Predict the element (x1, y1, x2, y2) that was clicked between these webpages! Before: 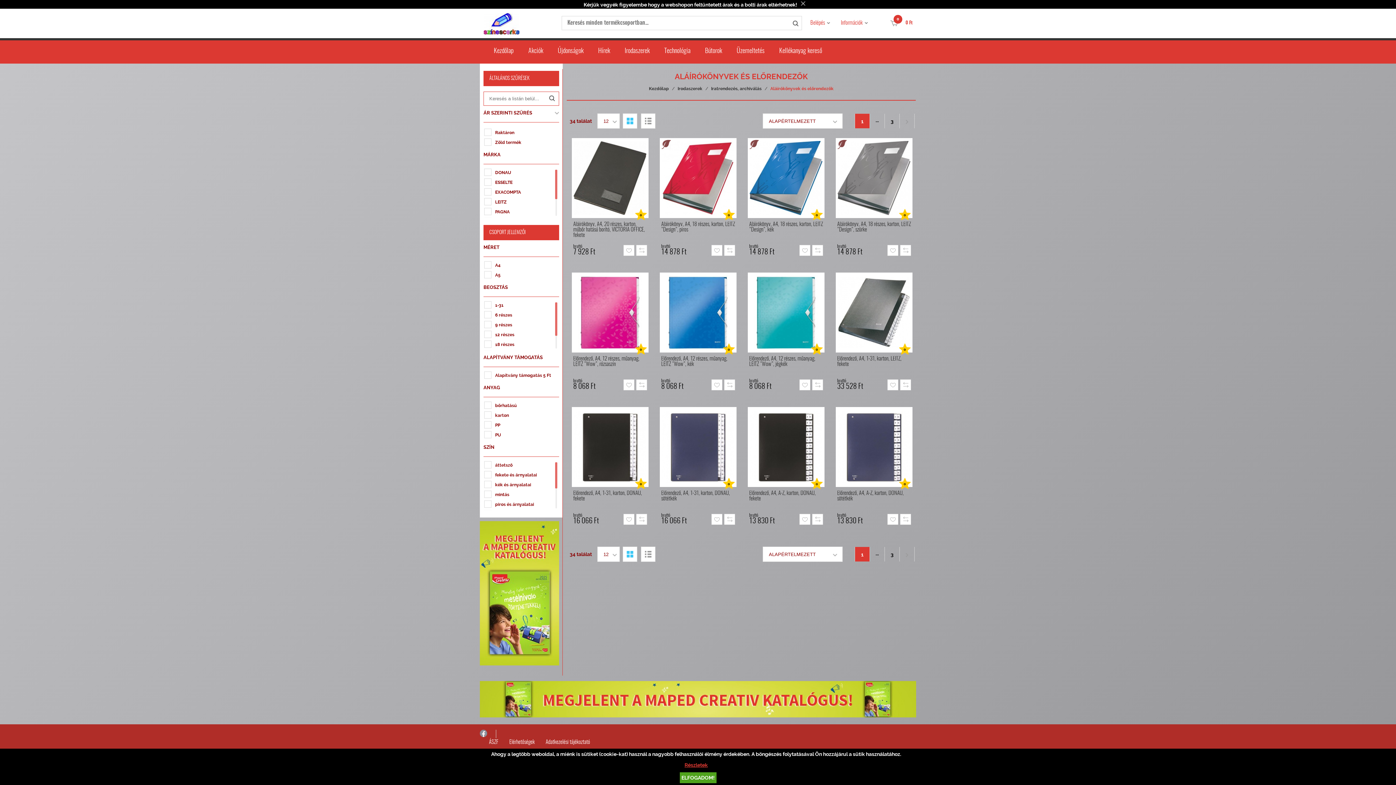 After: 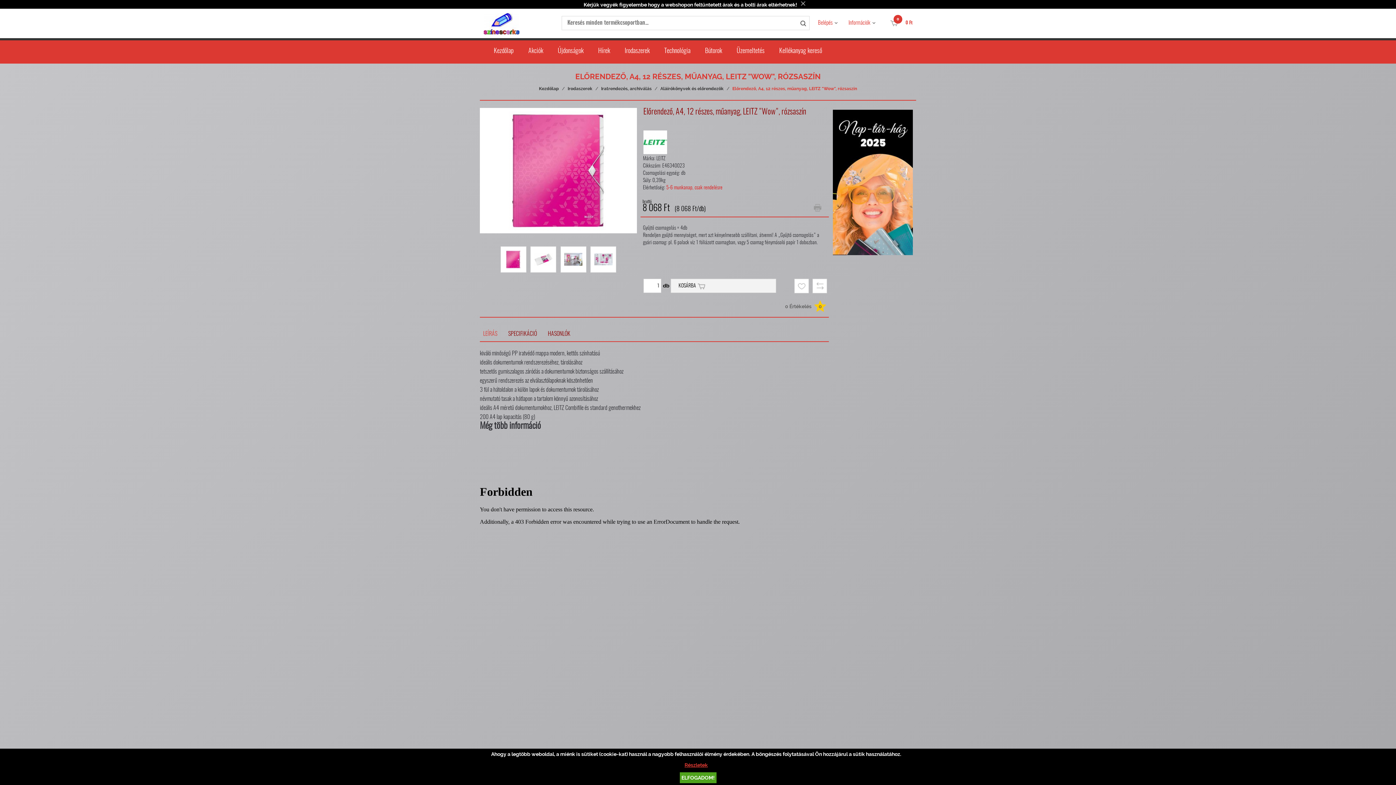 Action: bbox: (573, 356, 647, 374) label: Előrendező, A4, 12 részes, műanyag, LEITZ "Wow", rózsaszín